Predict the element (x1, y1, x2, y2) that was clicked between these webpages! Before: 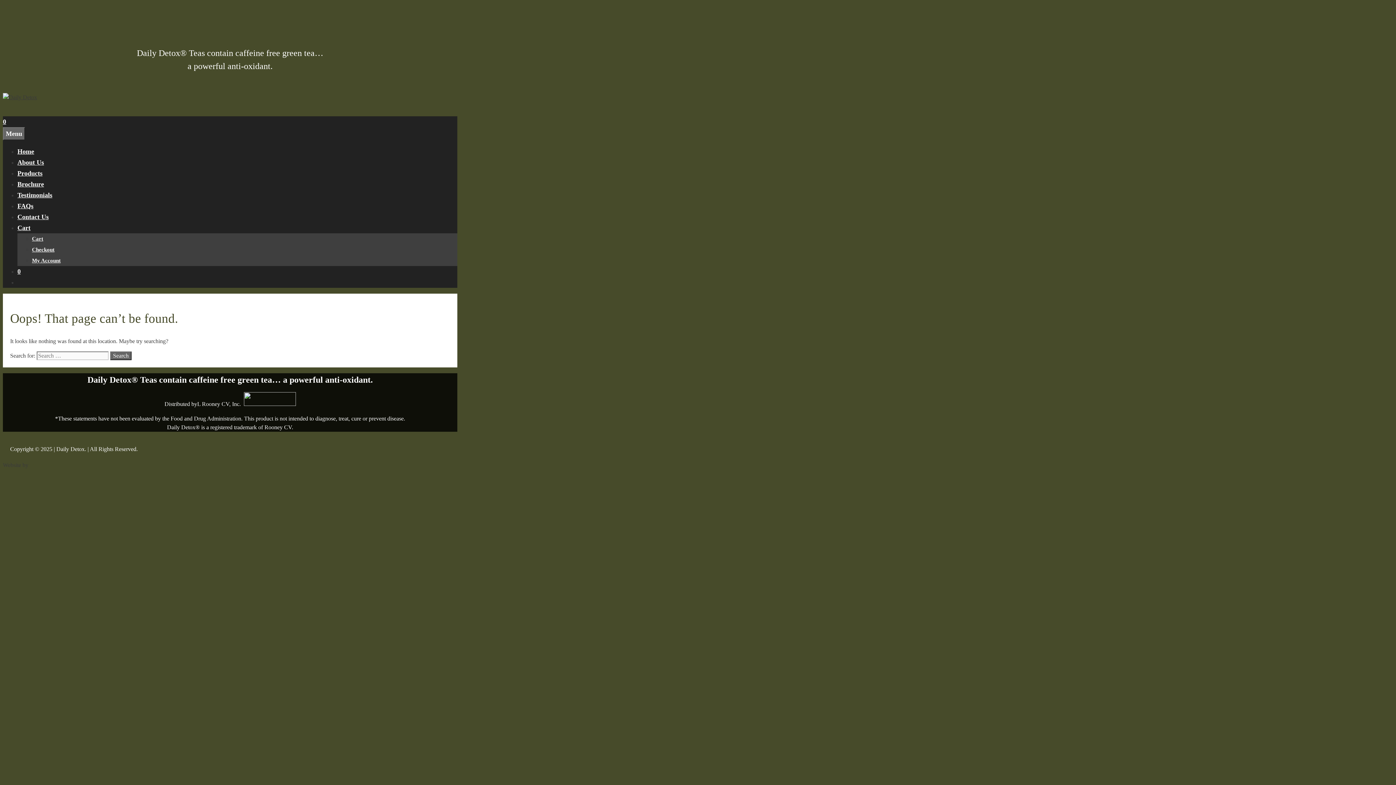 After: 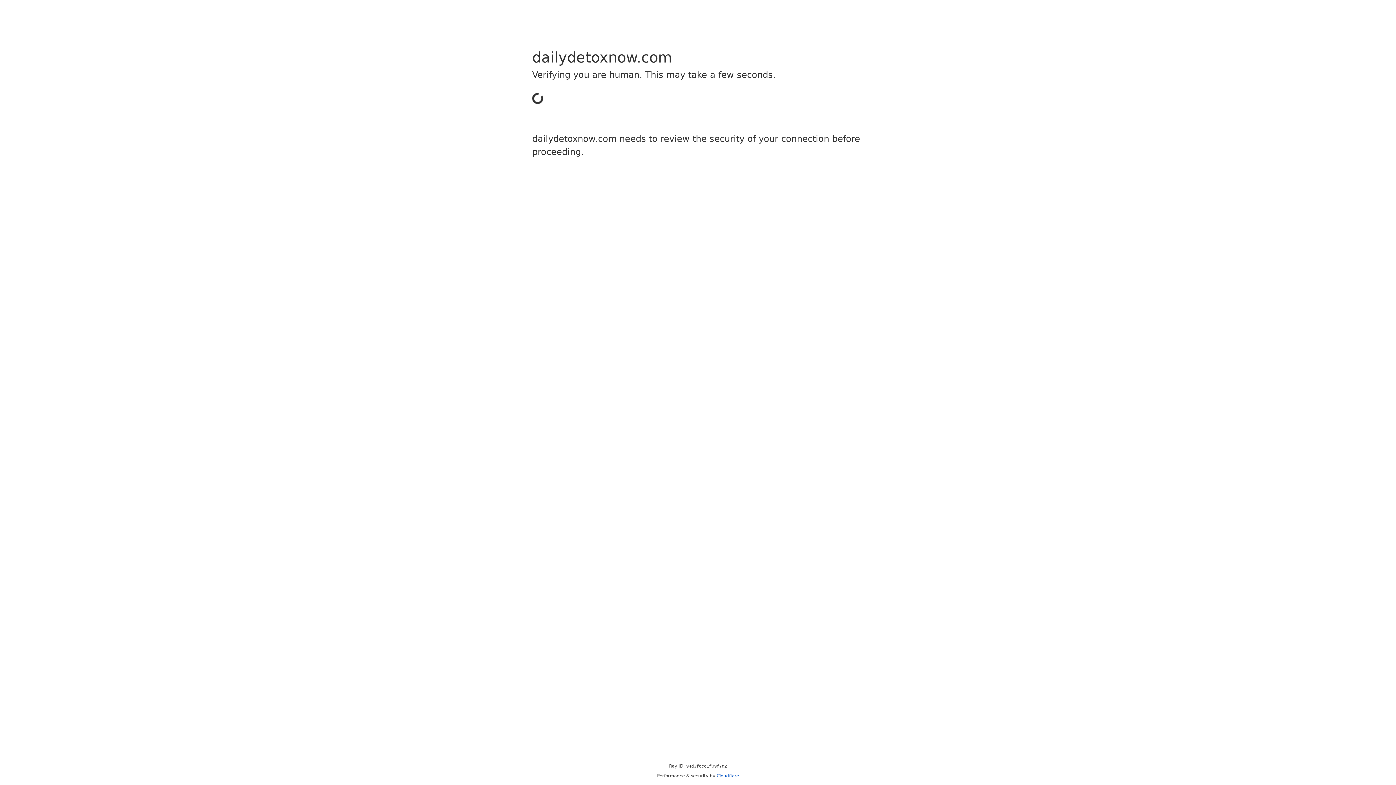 Action: bbox: (2, 94, 37, 100)